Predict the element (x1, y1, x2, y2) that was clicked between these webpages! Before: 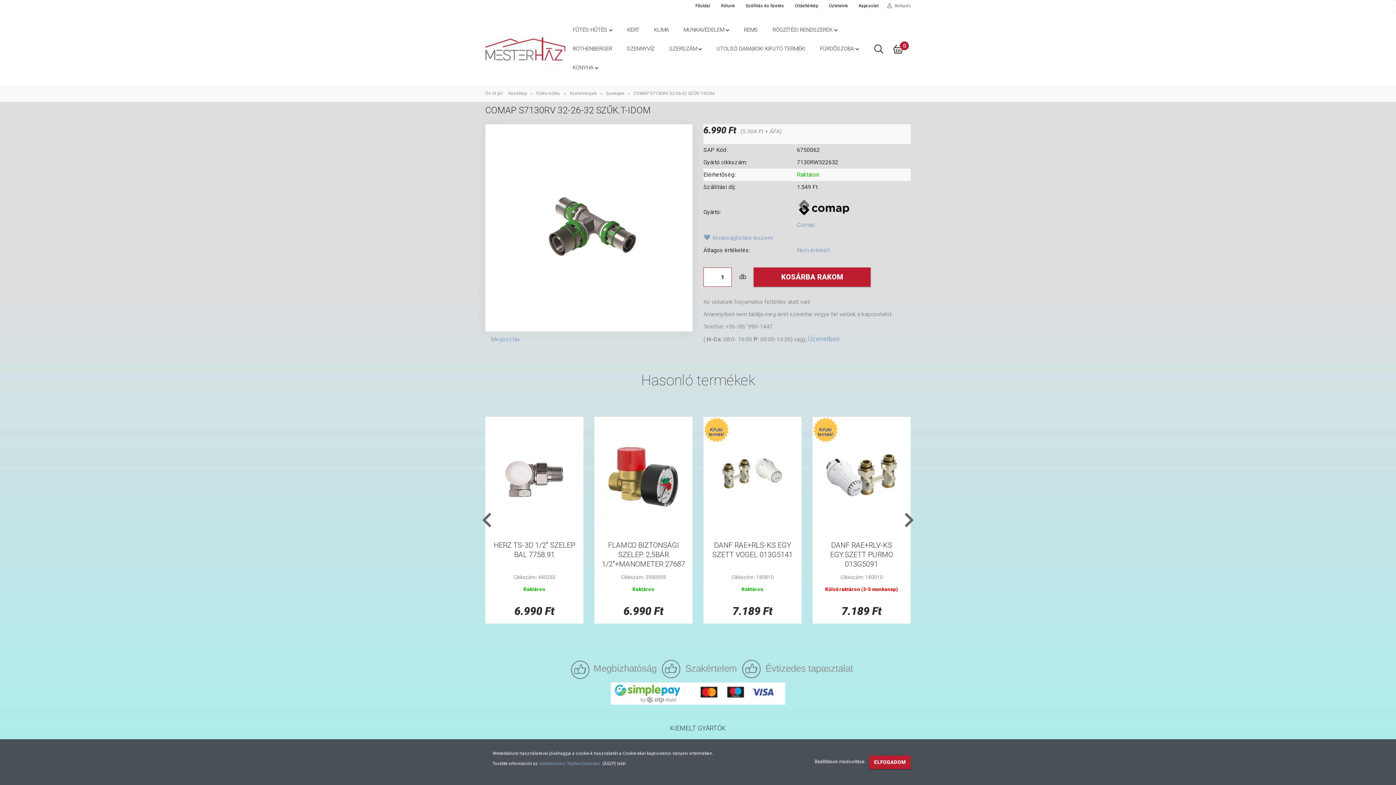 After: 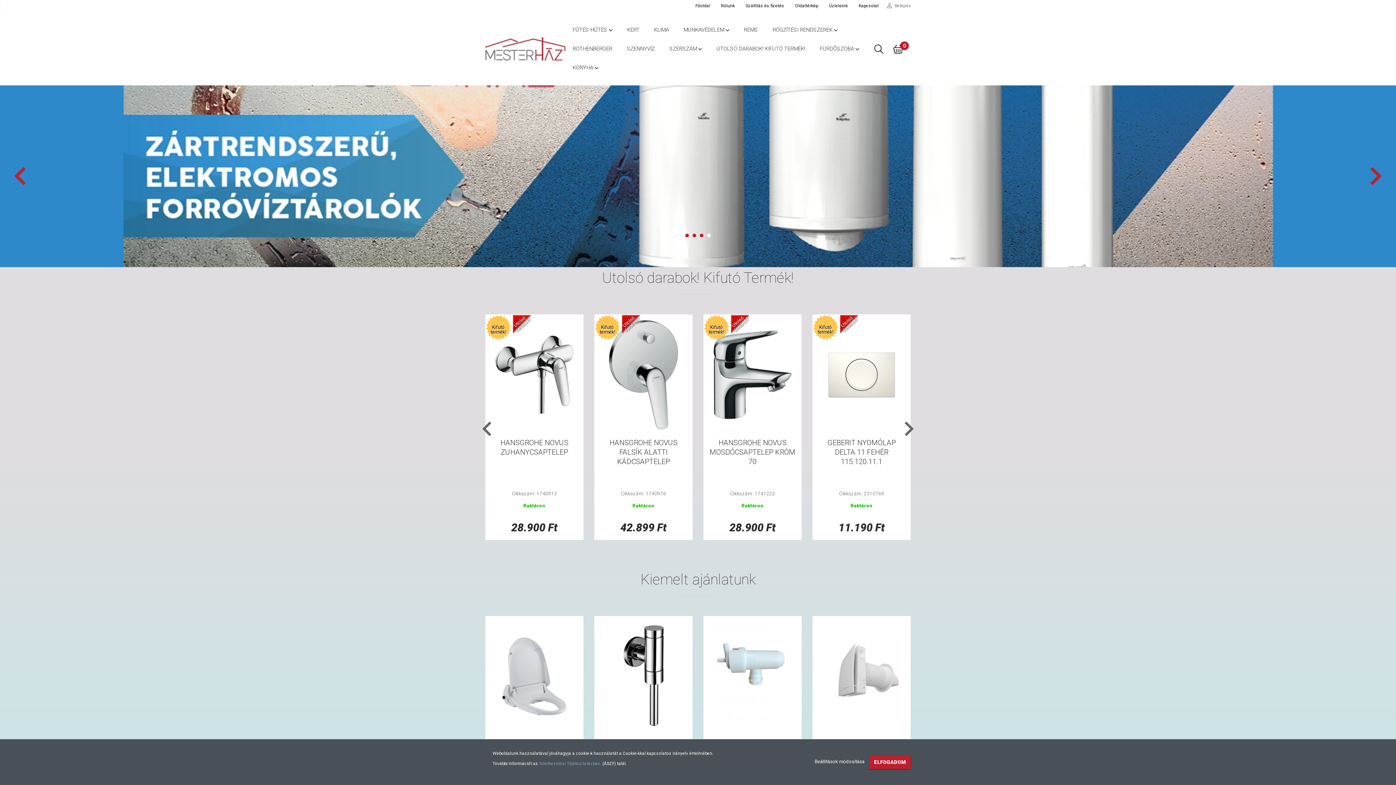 Action: label: Kezdőlap  bbox: (508, 90, 528, 96)